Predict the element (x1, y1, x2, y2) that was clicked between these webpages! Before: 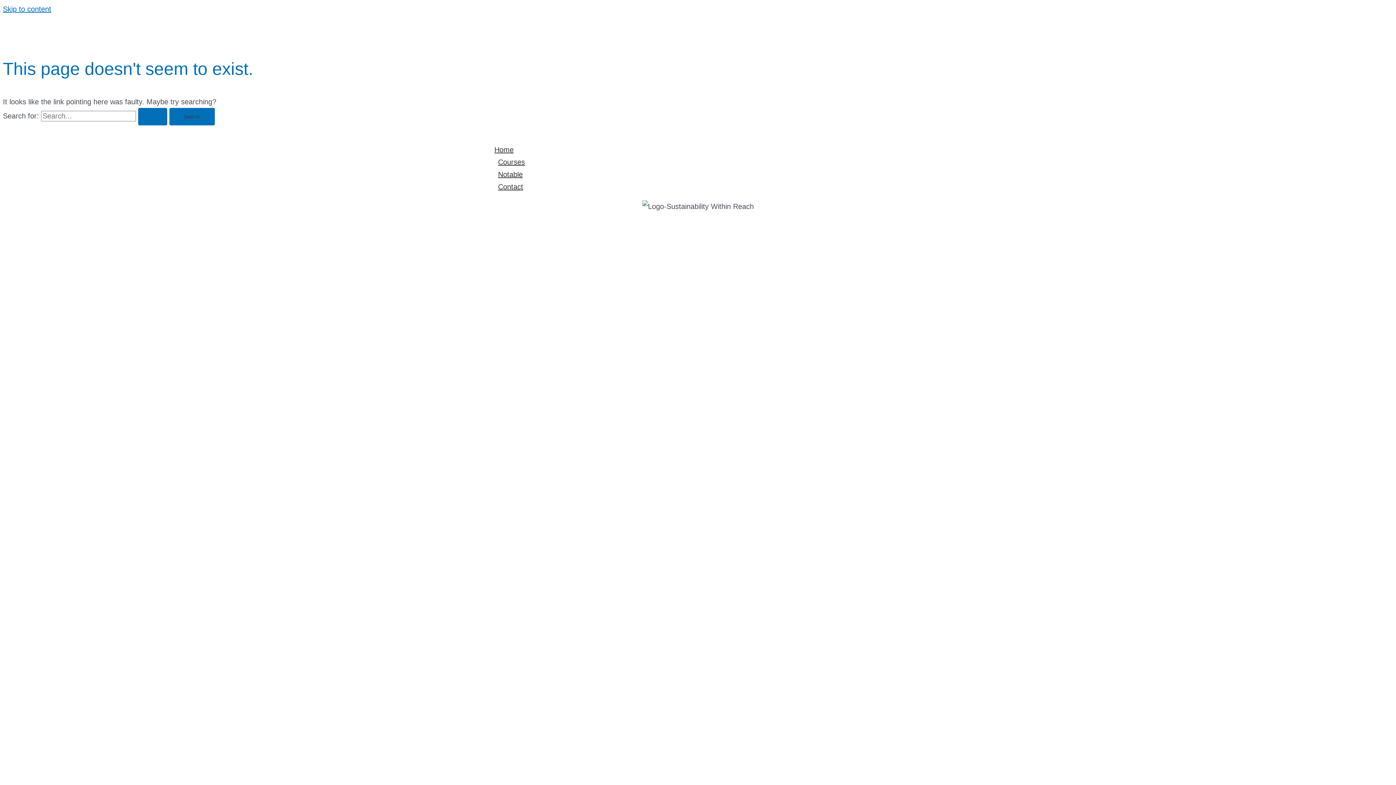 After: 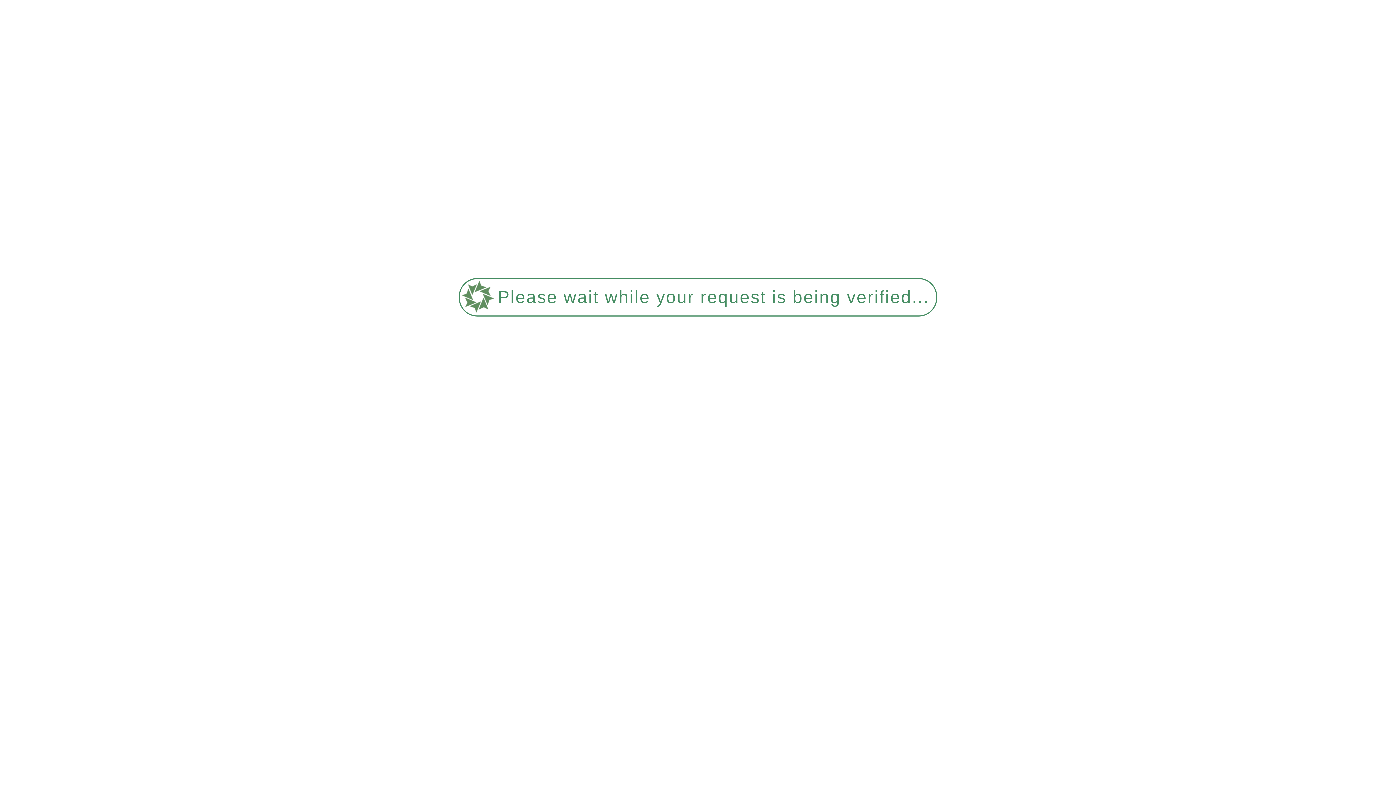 Action: label: Courses bbox: (494, 155, 916, 168)